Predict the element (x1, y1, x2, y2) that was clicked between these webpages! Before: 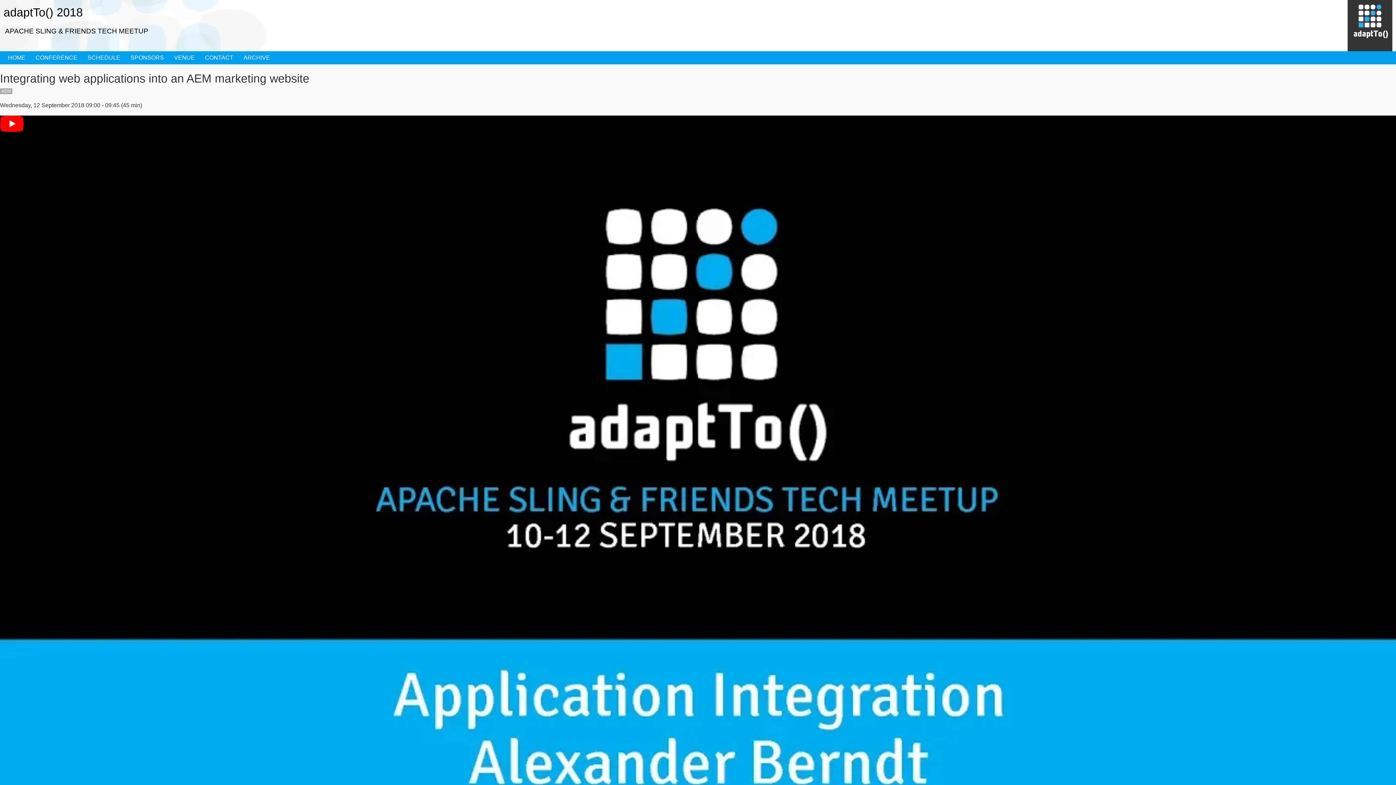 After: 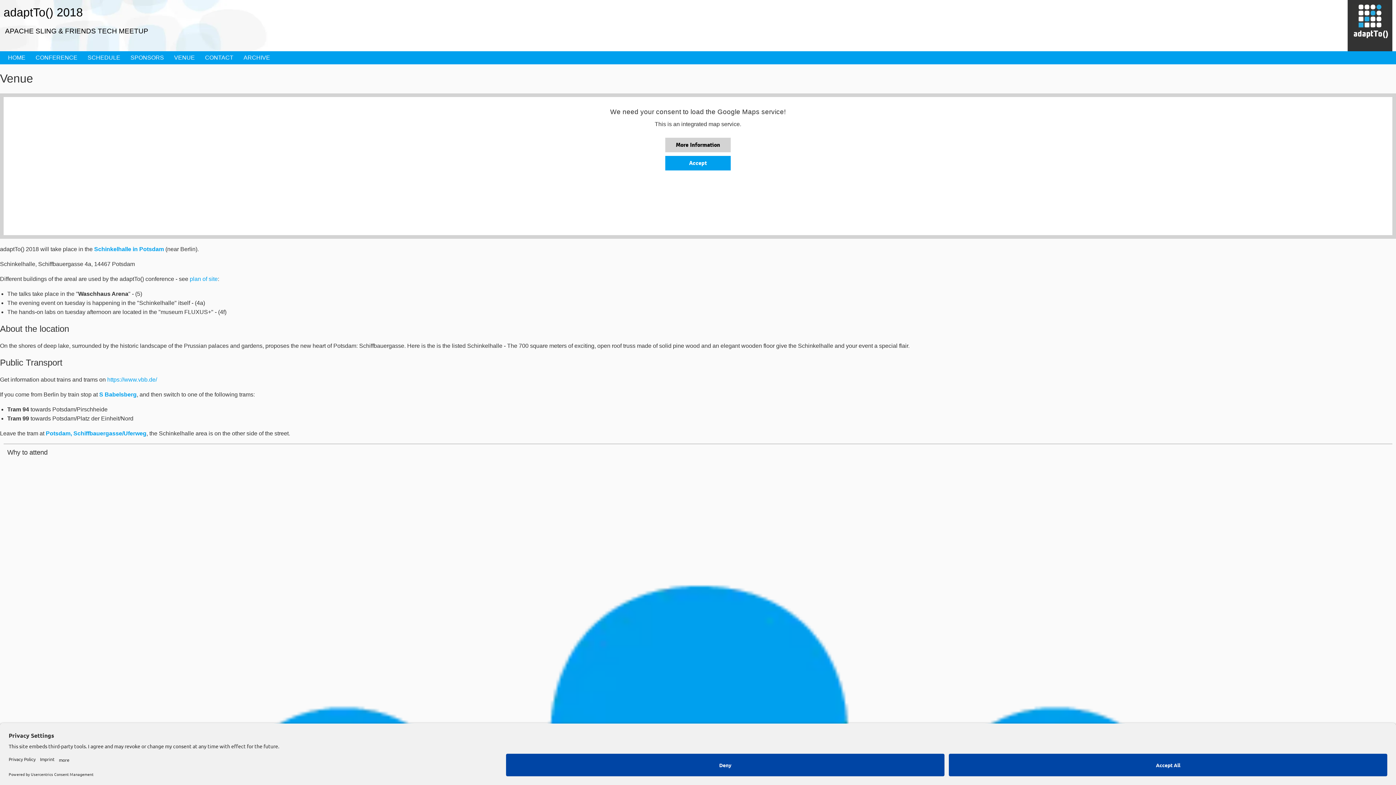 Action: label: VENUE bbox: (174, 54, 194, 60)